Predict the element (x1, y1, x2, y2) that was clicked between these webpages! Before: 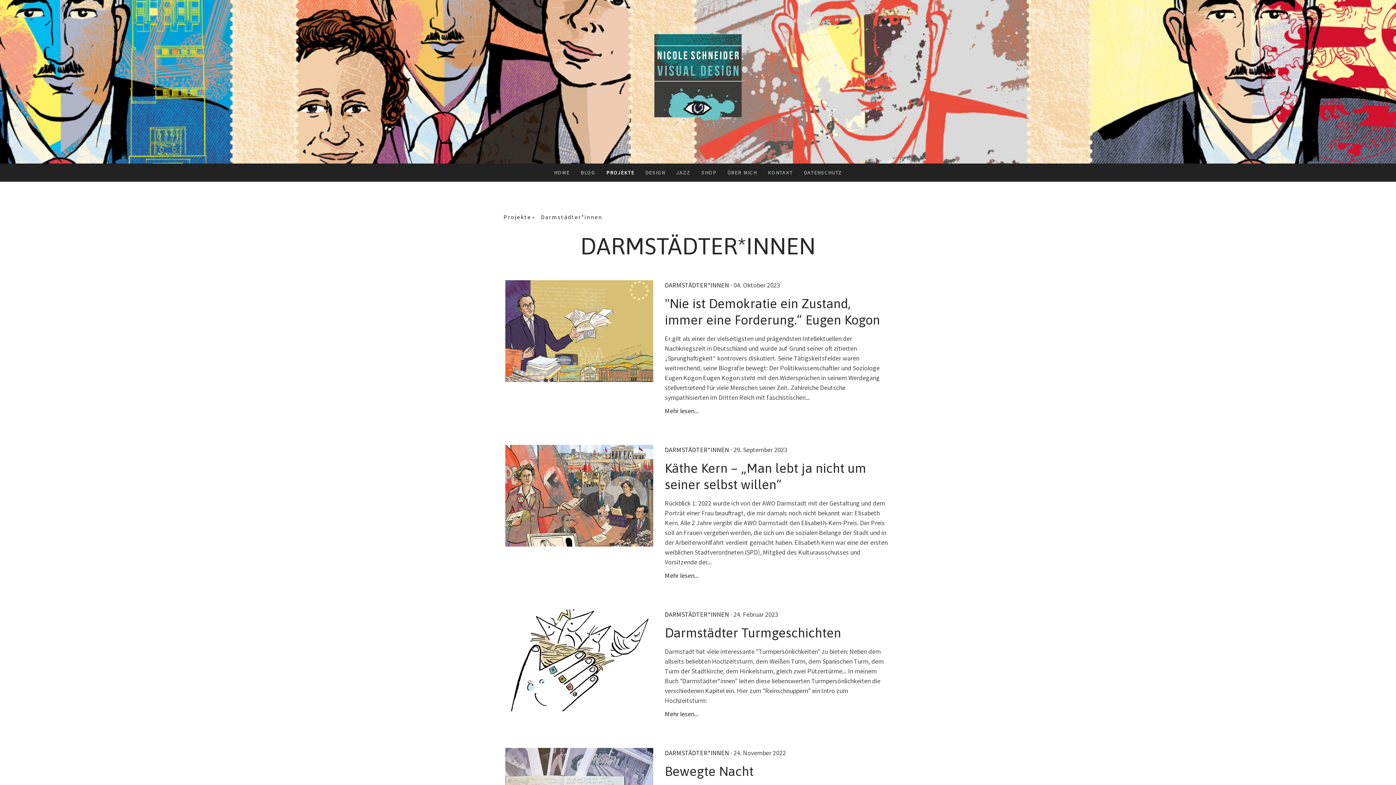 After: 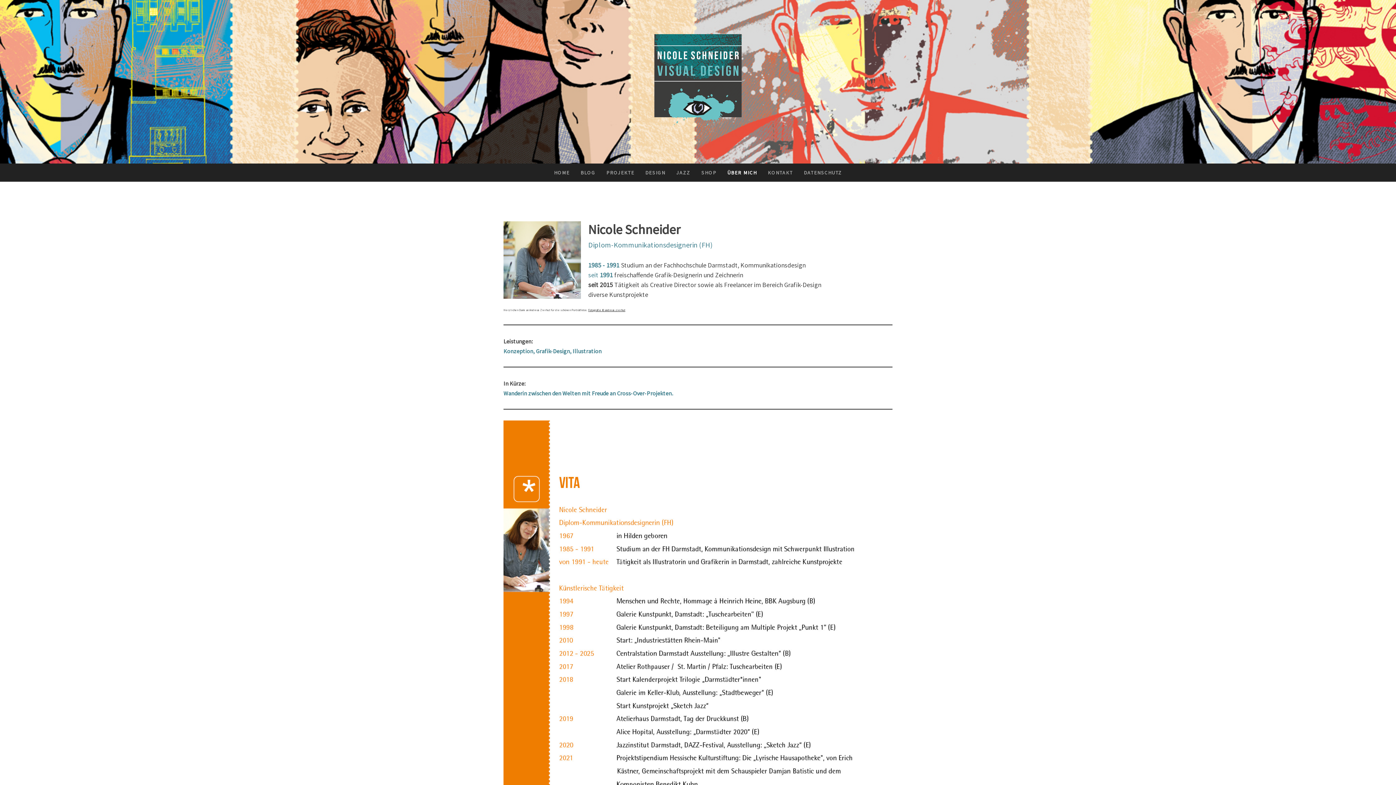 Action: bbox: (722, 163, 762, 181) label: ÜBER MICH